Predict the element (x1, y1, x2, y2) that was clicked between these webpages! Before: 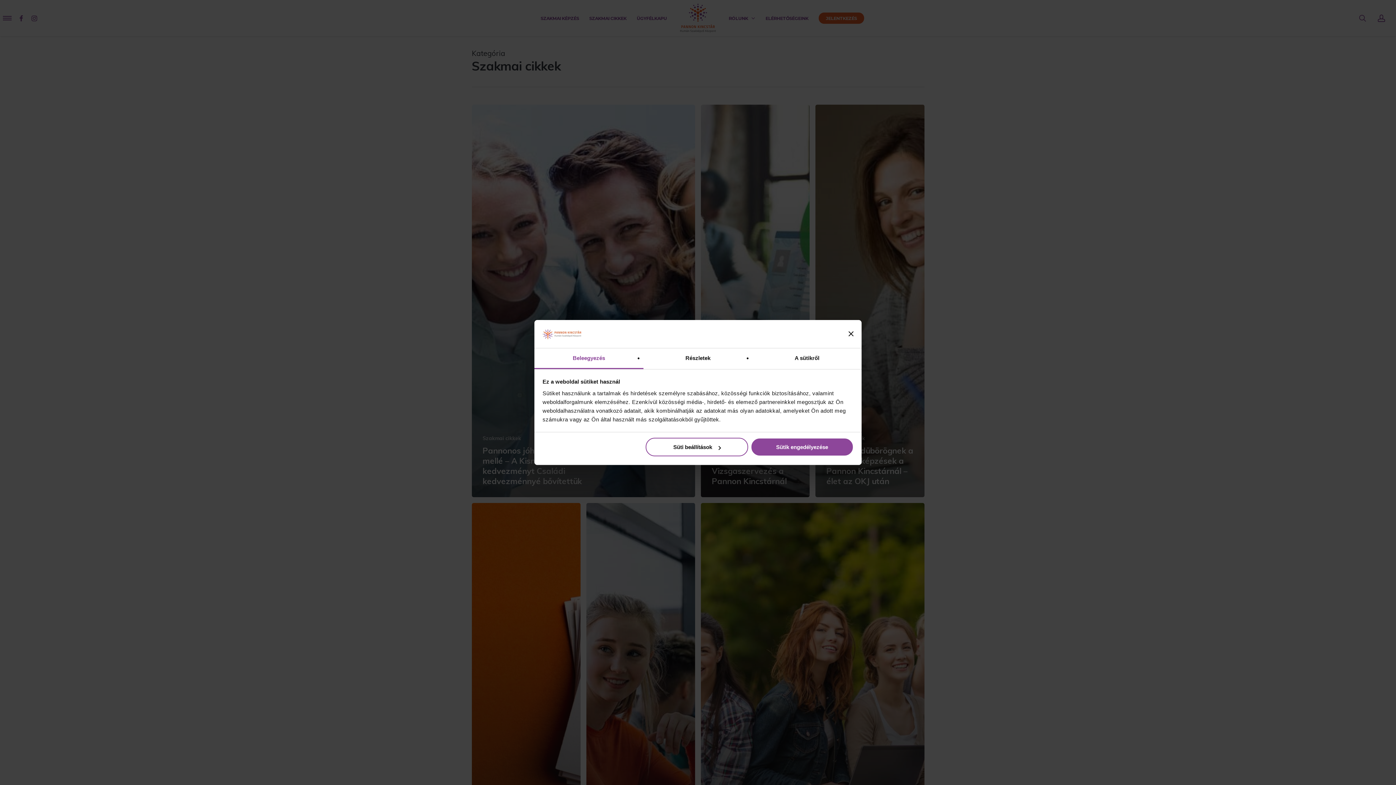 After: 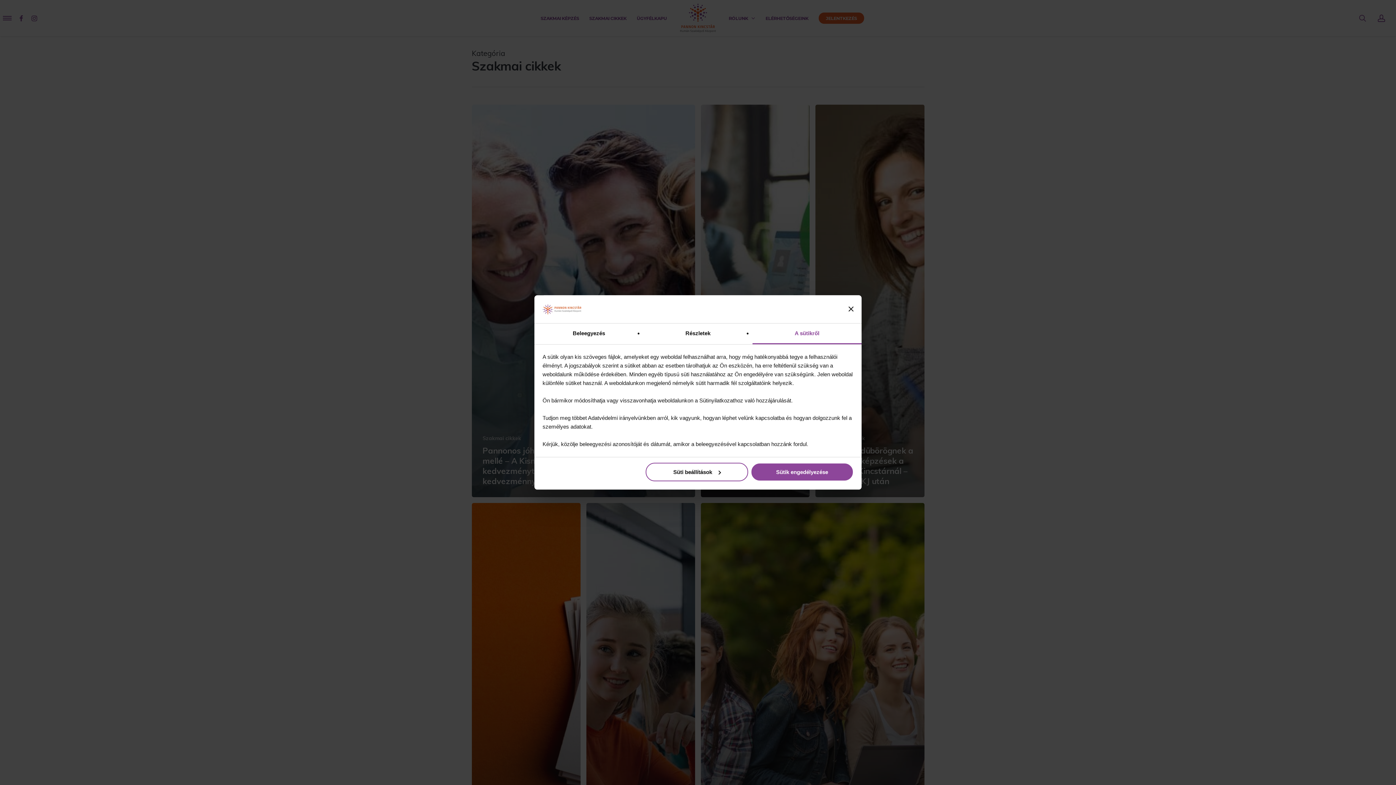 Action: label: A sütikről bbox: (752, 348, 861, 369)